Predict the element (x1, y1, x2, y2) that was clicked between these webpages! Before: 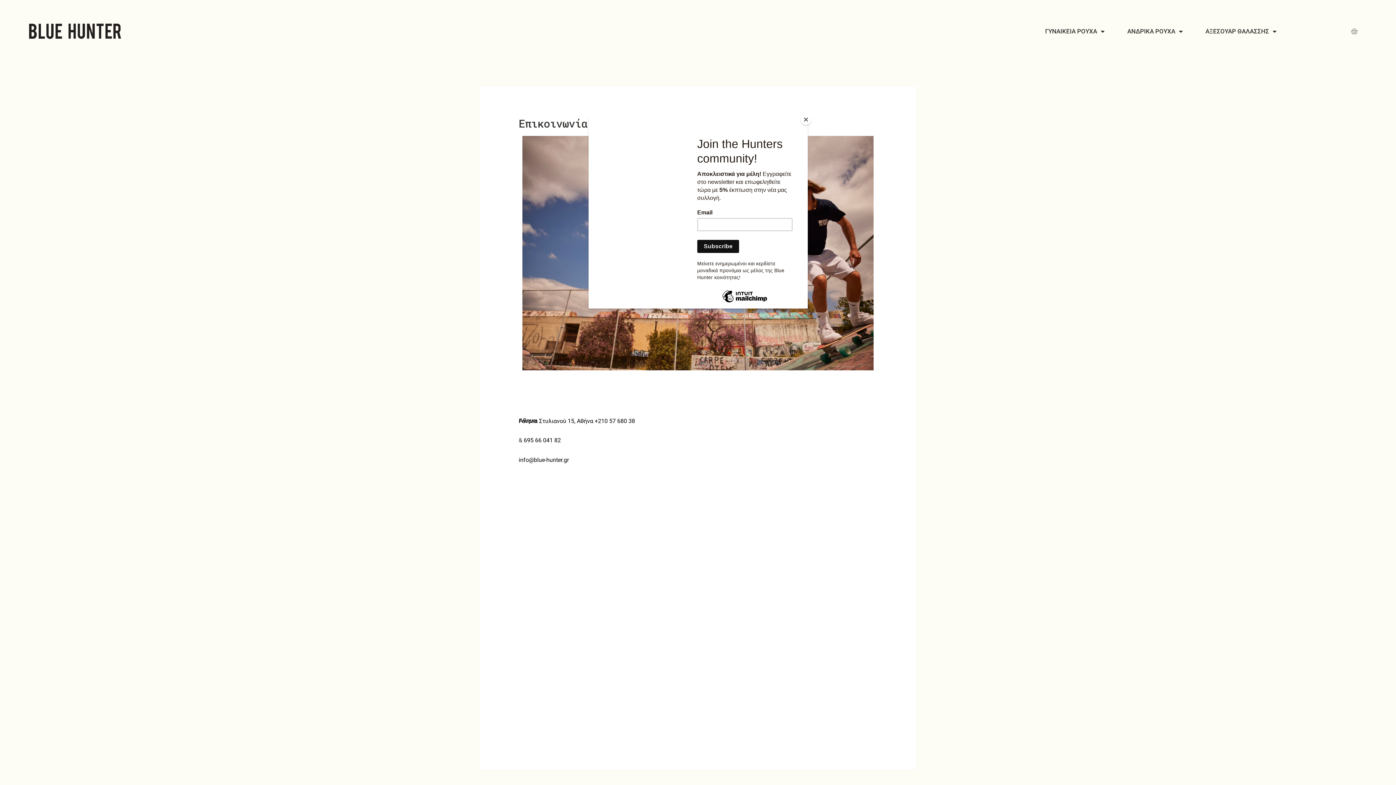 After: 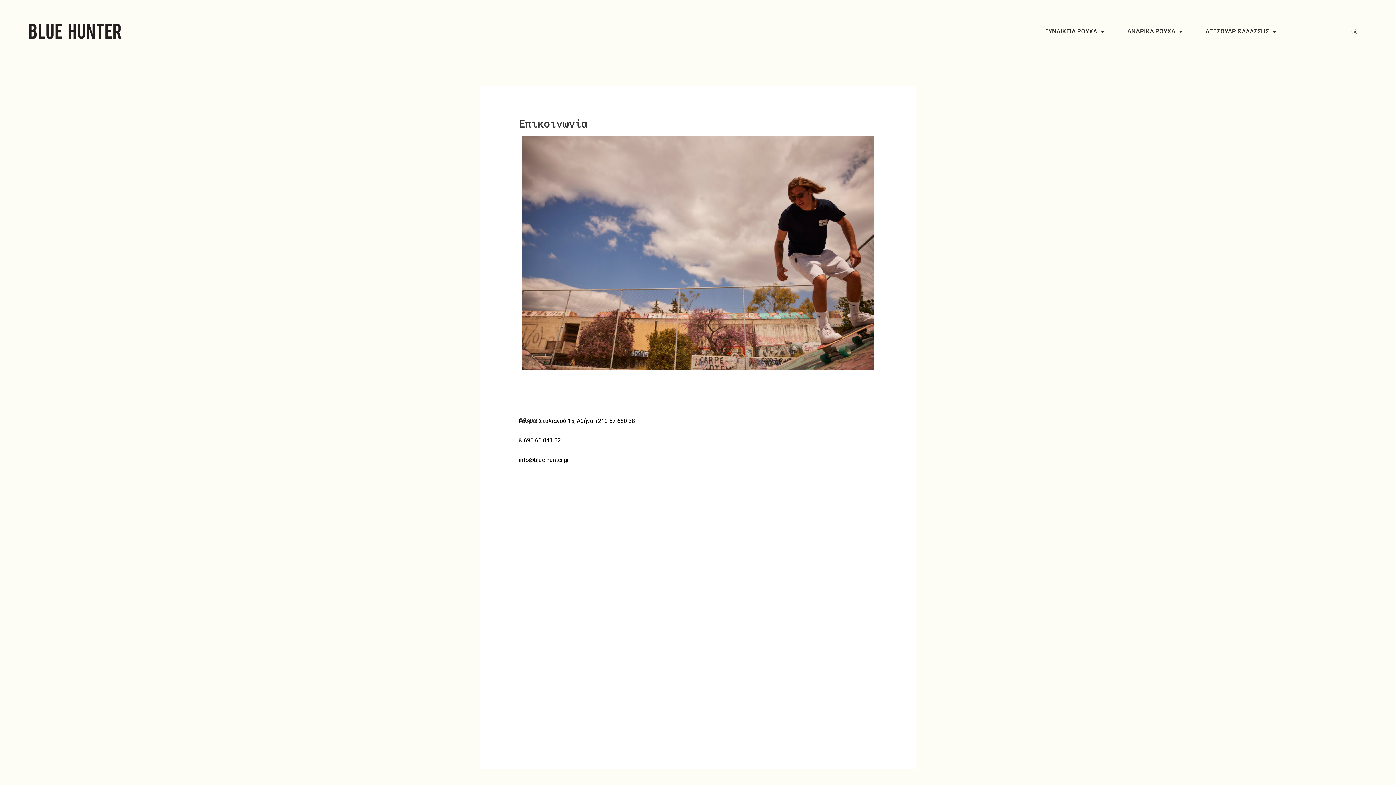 Action: bbox: (800, 114, 811, 125) label: Close